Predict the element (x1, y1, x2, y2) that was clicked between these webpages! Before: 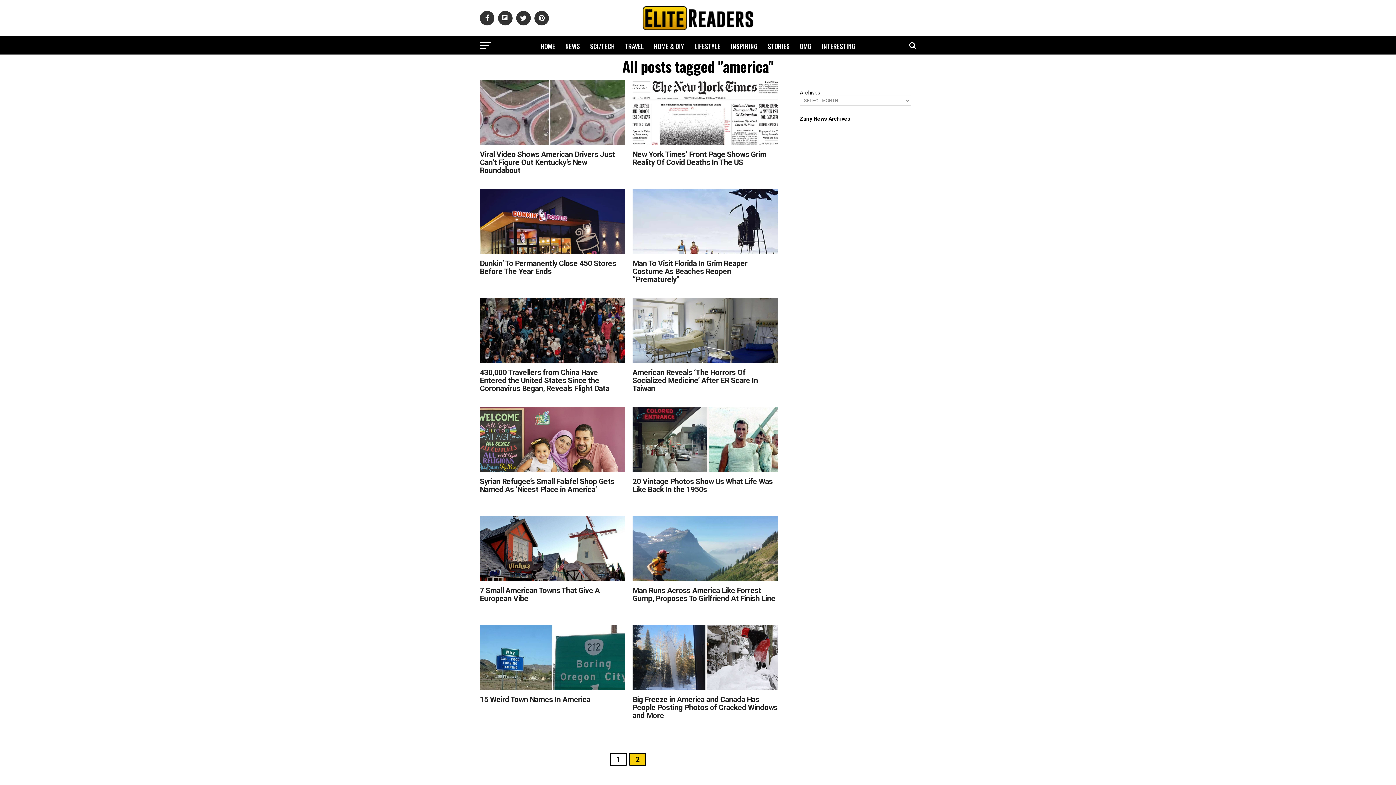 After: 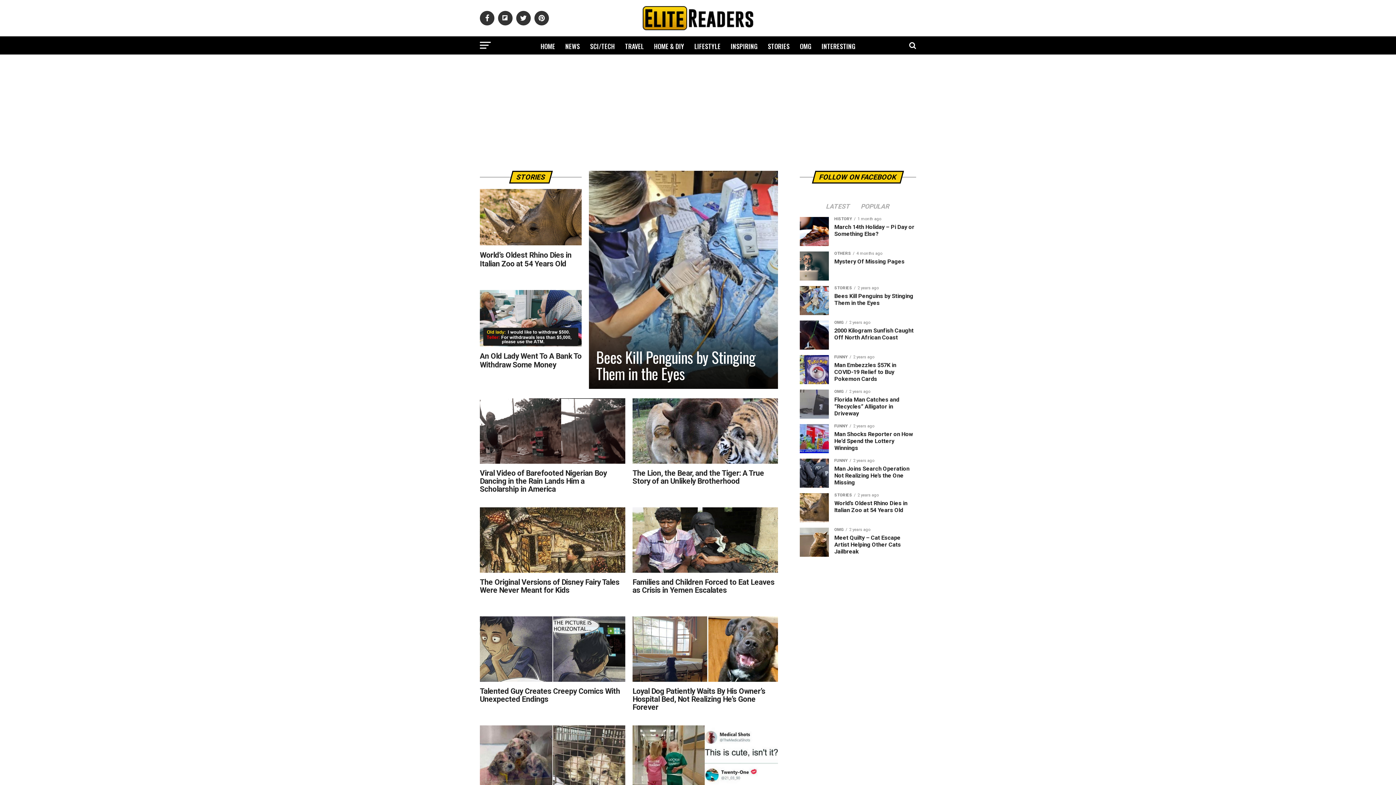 Action: bbox: (763, 36, 794, 56) label: STORIES